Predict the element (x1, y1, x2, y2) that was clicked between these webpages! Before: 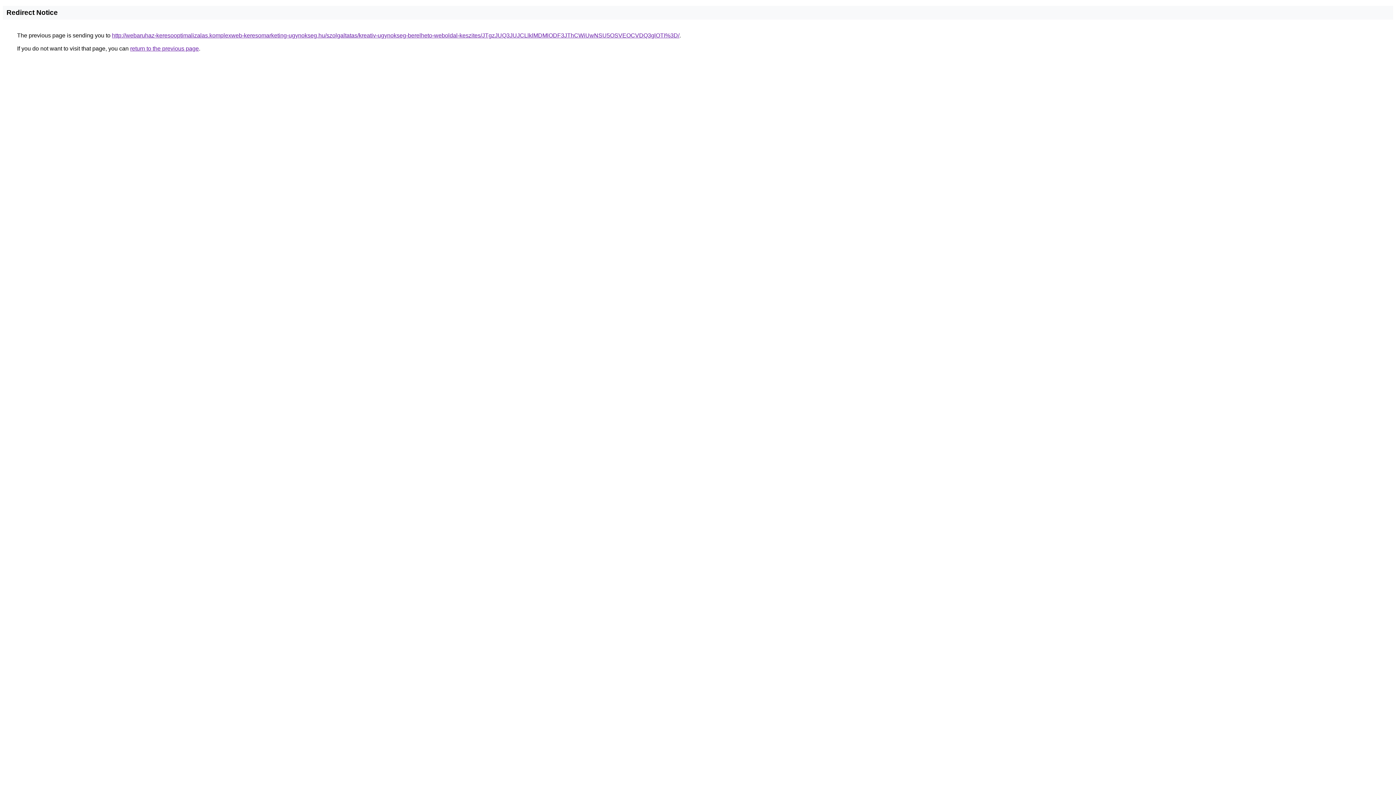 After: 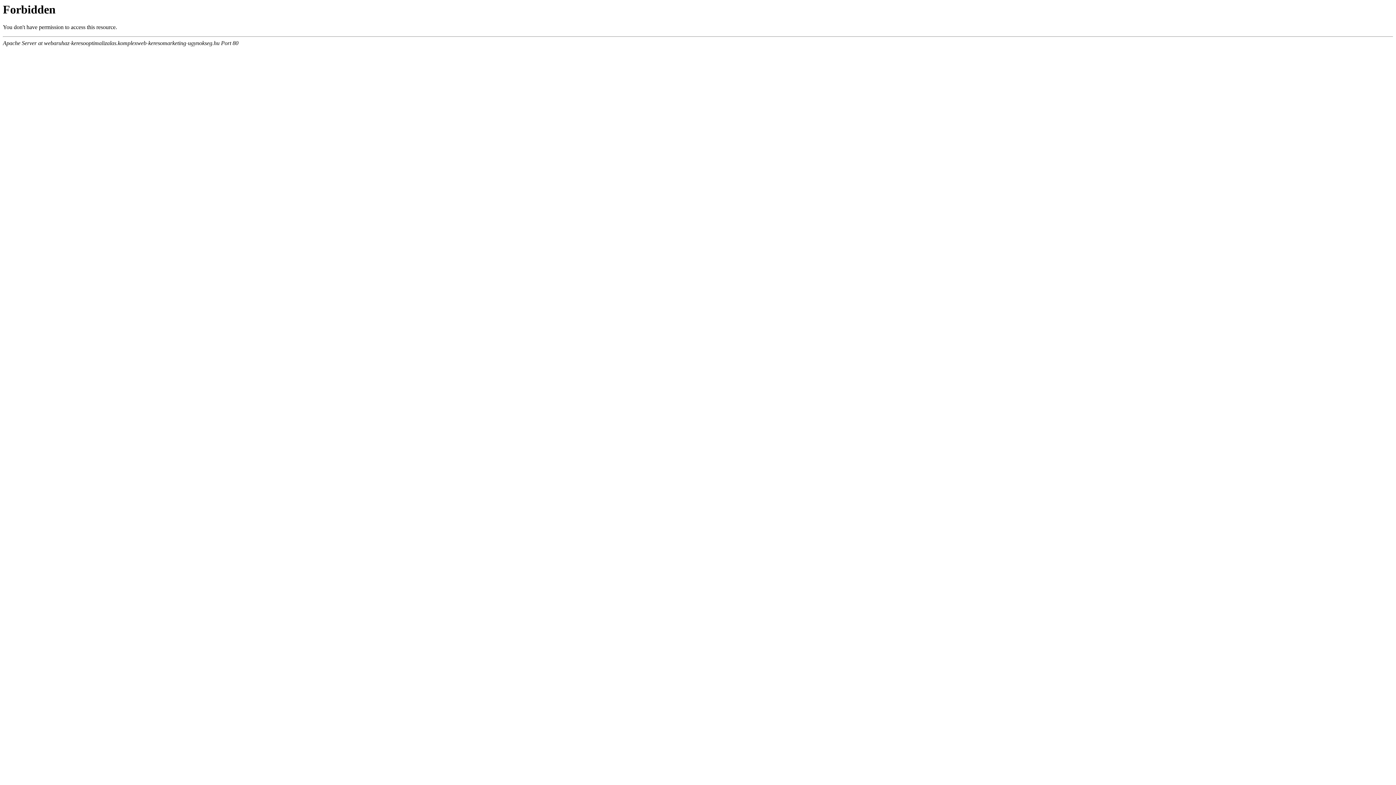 Action: bbox: (112, 32, 679, 38) label: http://webaruhaz-keresooptimalizalas.komplexweb-keresomarketing-ugynokseg.hu/szolgaltatas/kreativ-ugynokseg-berelheto-weboldal-keszites/JTgzJUQ3JUJCLlklMDMlODF3JThCWiUwNSU5OSVEOCVDQ3glOTI%3D/